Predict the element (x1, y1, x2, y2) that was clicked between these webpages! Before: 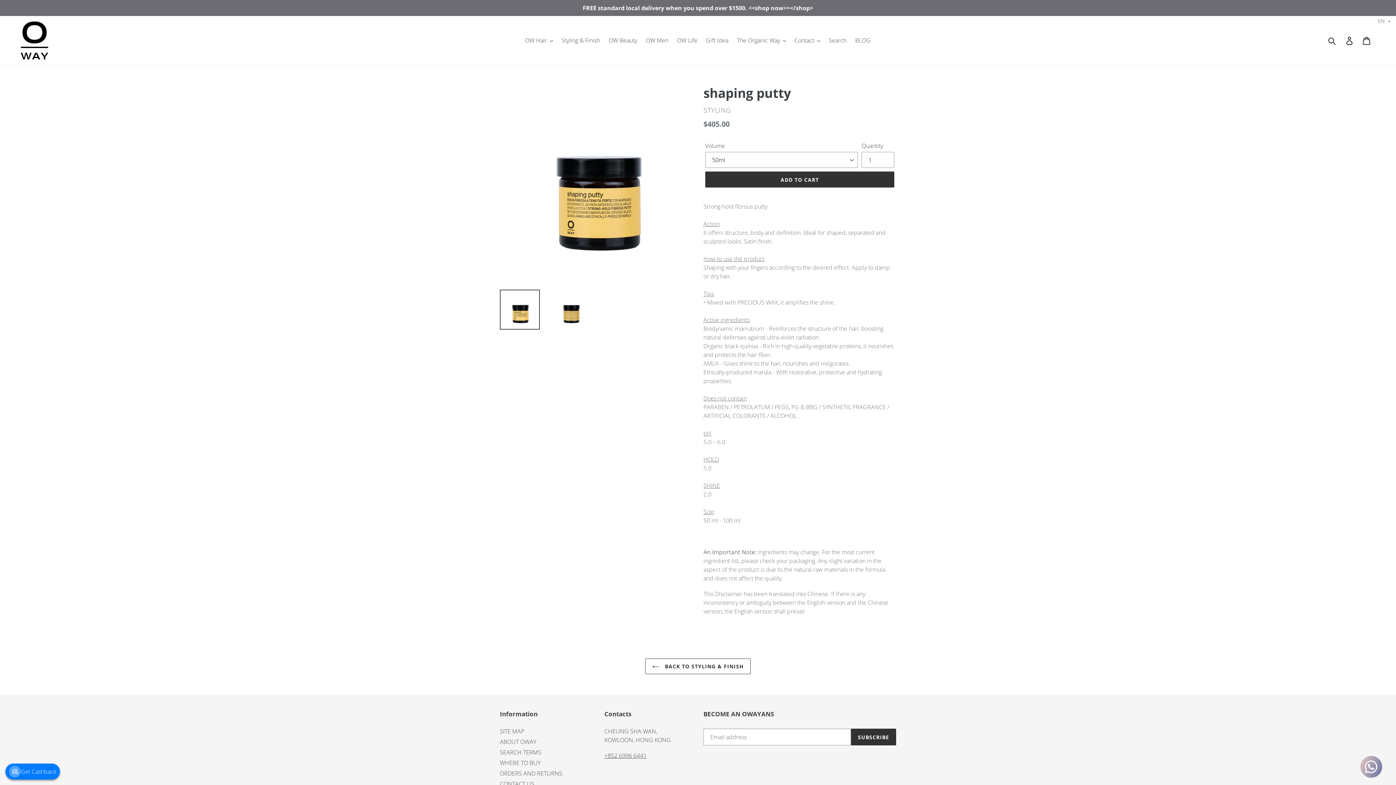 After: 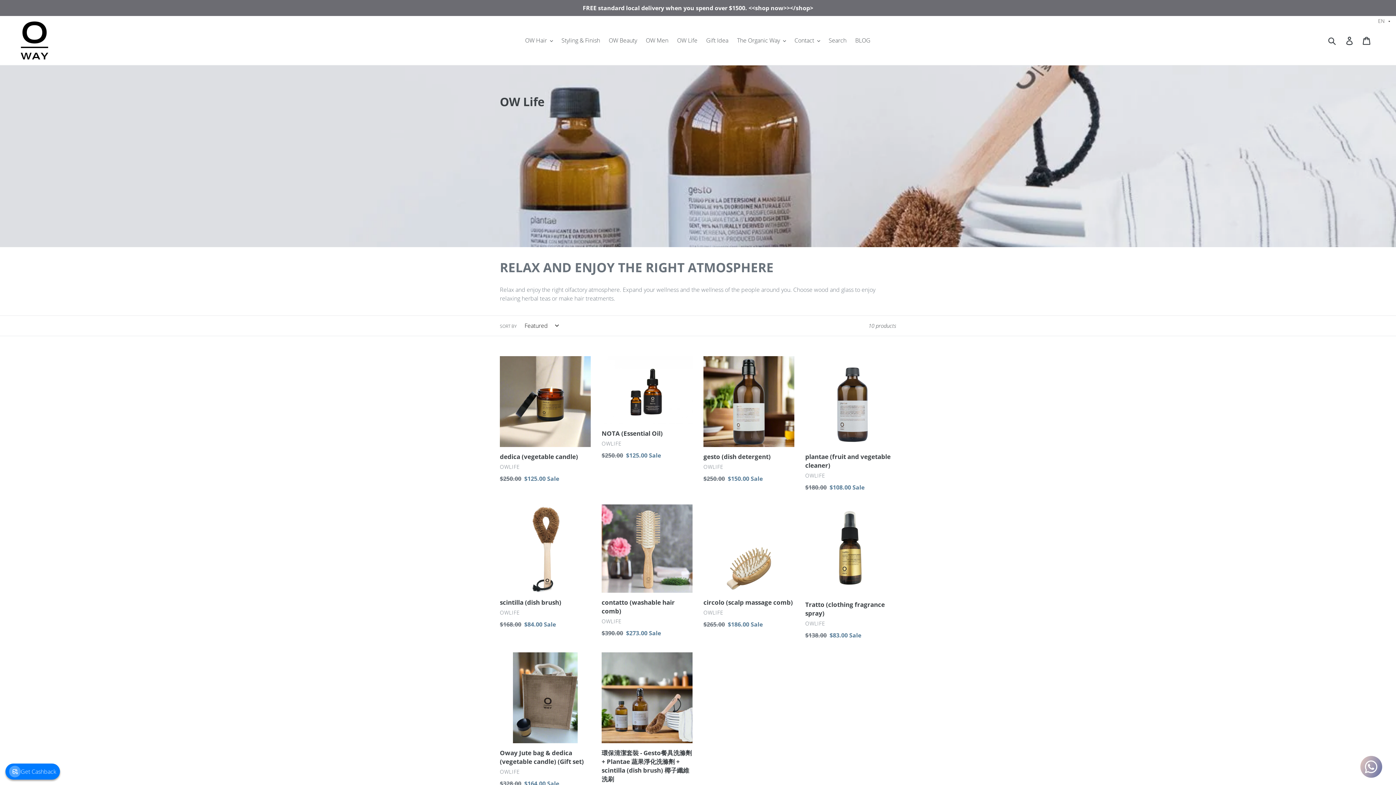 Action: bbox: (673, 34, 701, 45) label: OW Life